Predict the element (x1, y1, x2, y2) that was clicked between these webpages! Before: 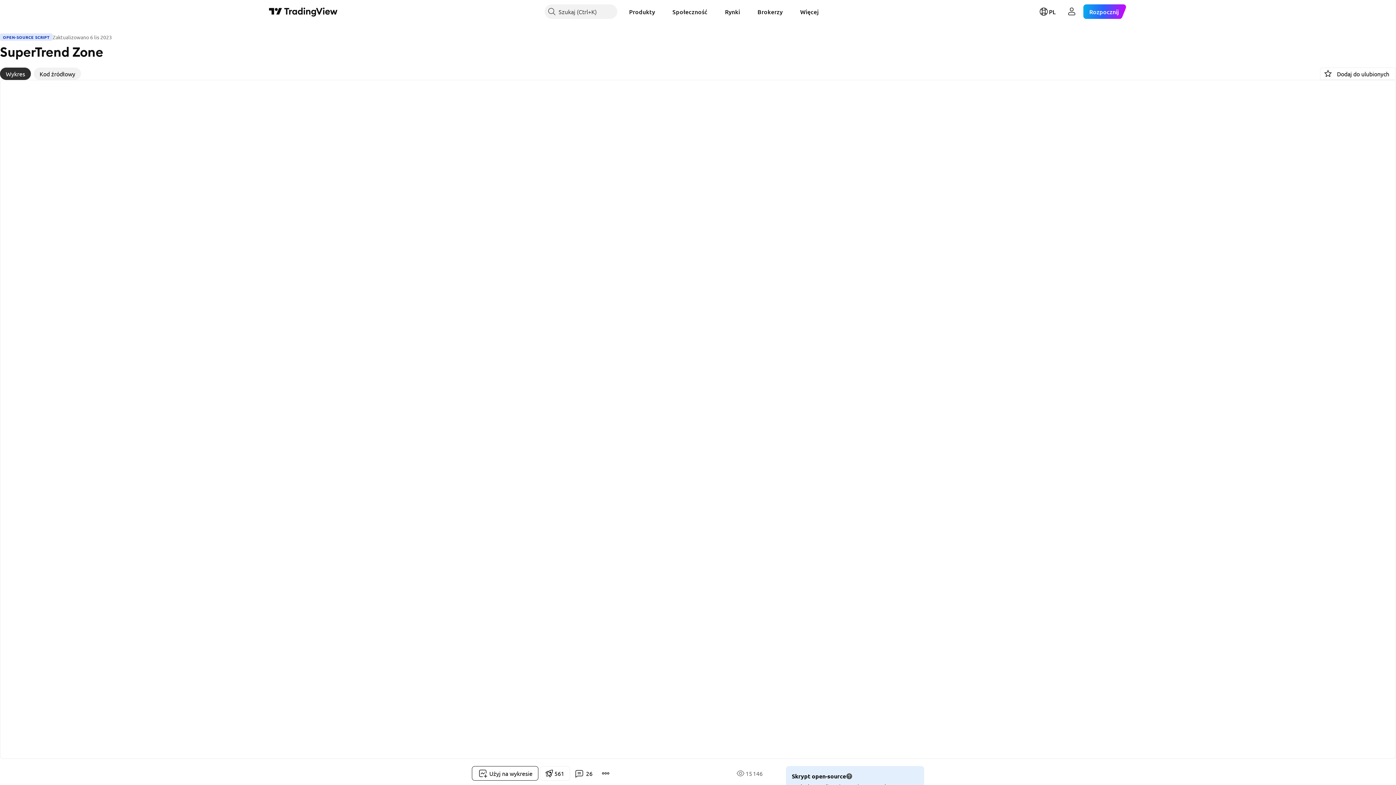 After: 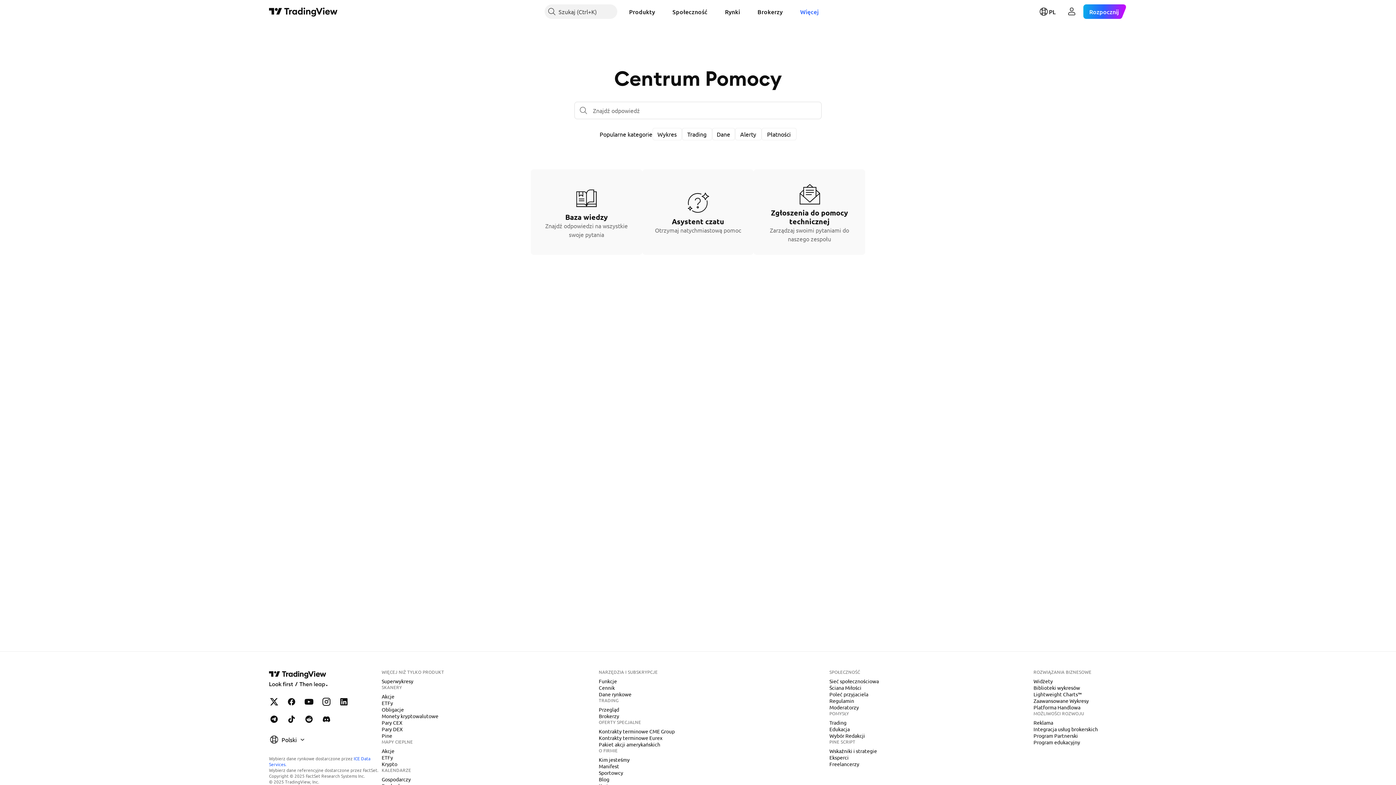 Action: bbox: (794, 4, 824, 18) label: Więcej